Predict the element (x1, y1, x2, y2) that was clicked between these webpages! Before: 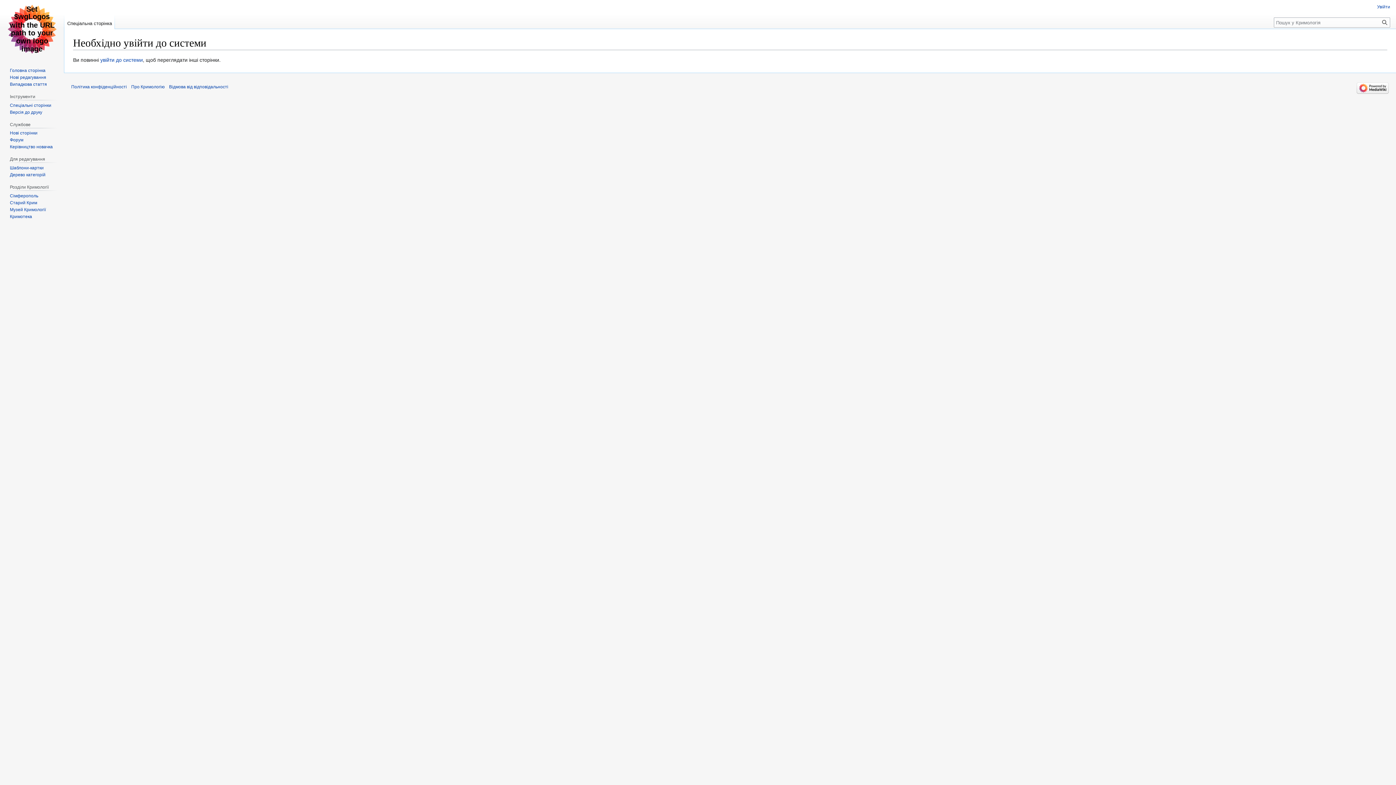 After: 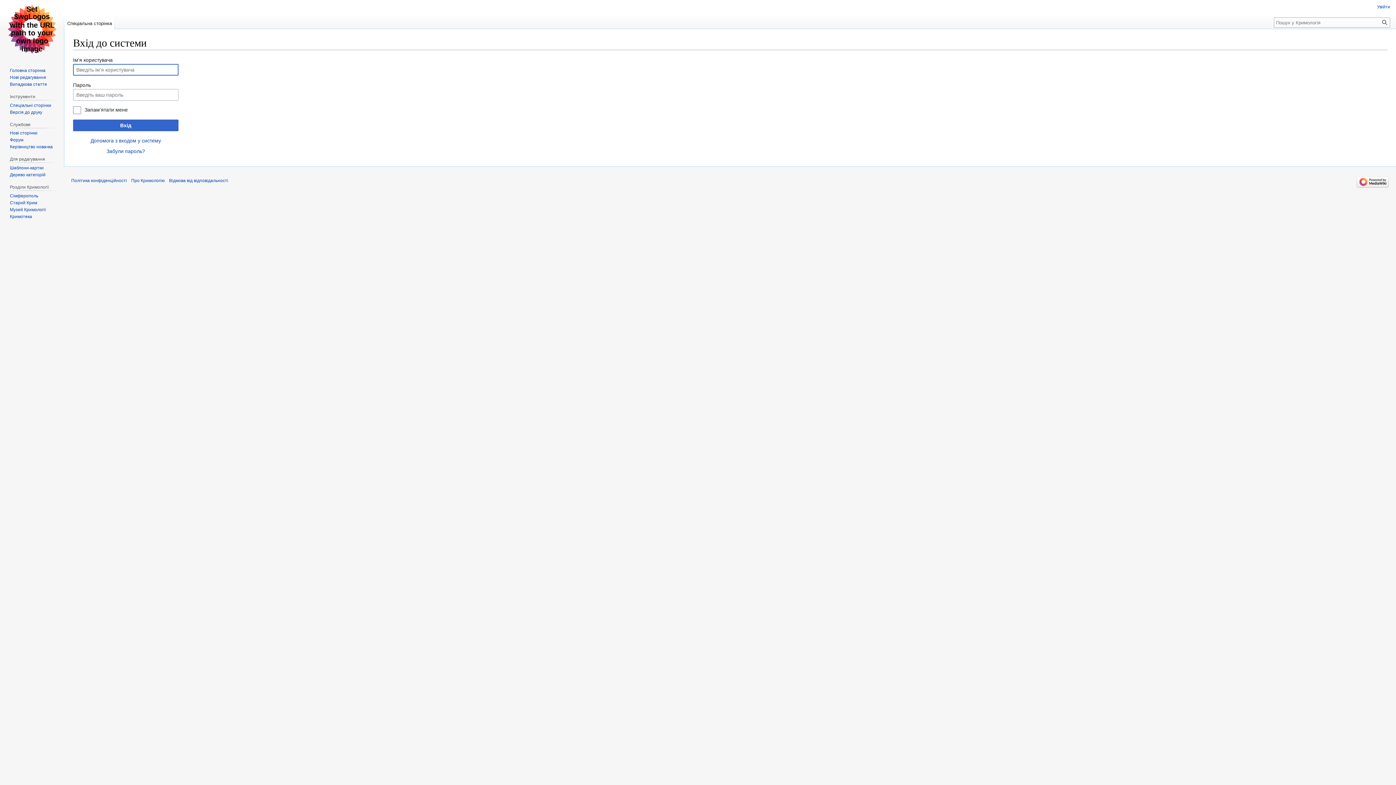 Action: label: увійти до системи bbox: (100, 57, 142, 63)